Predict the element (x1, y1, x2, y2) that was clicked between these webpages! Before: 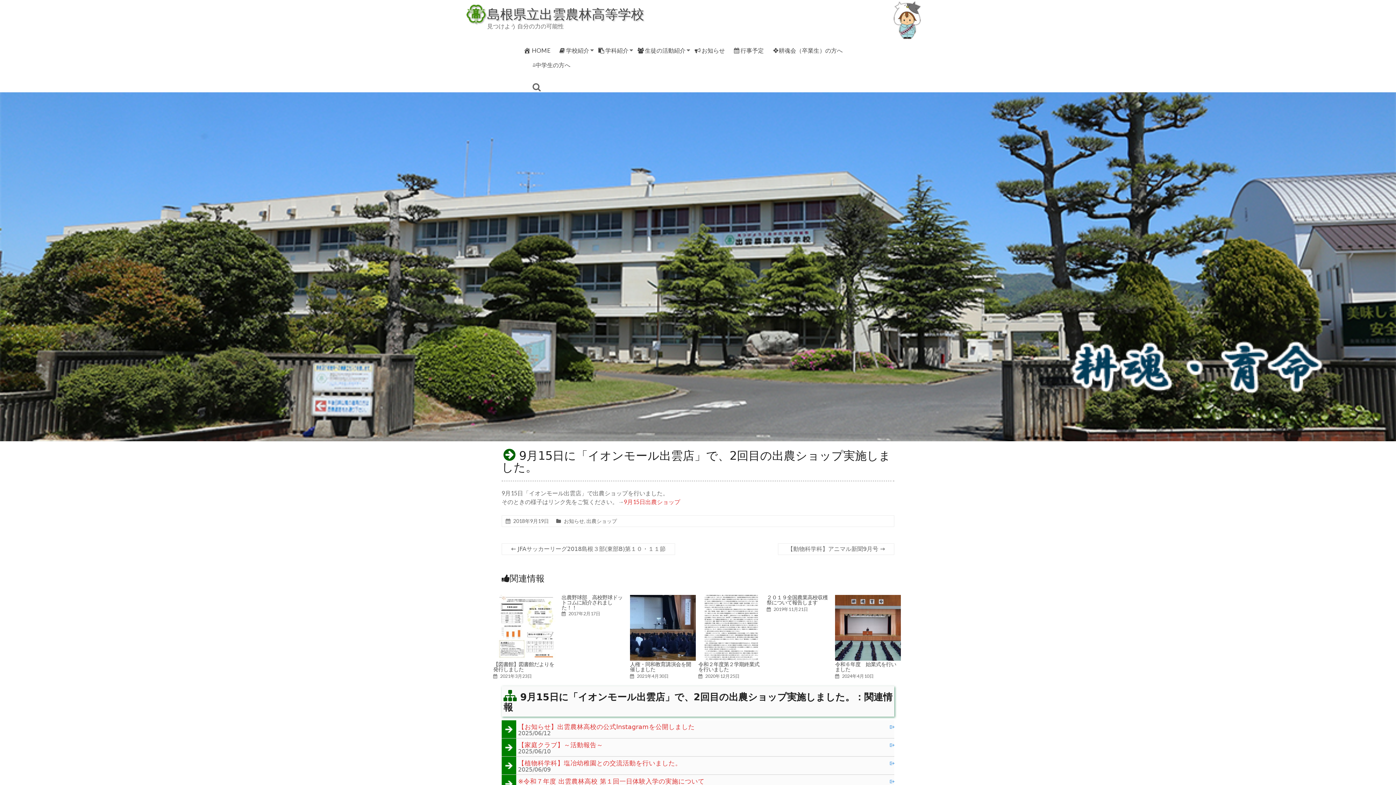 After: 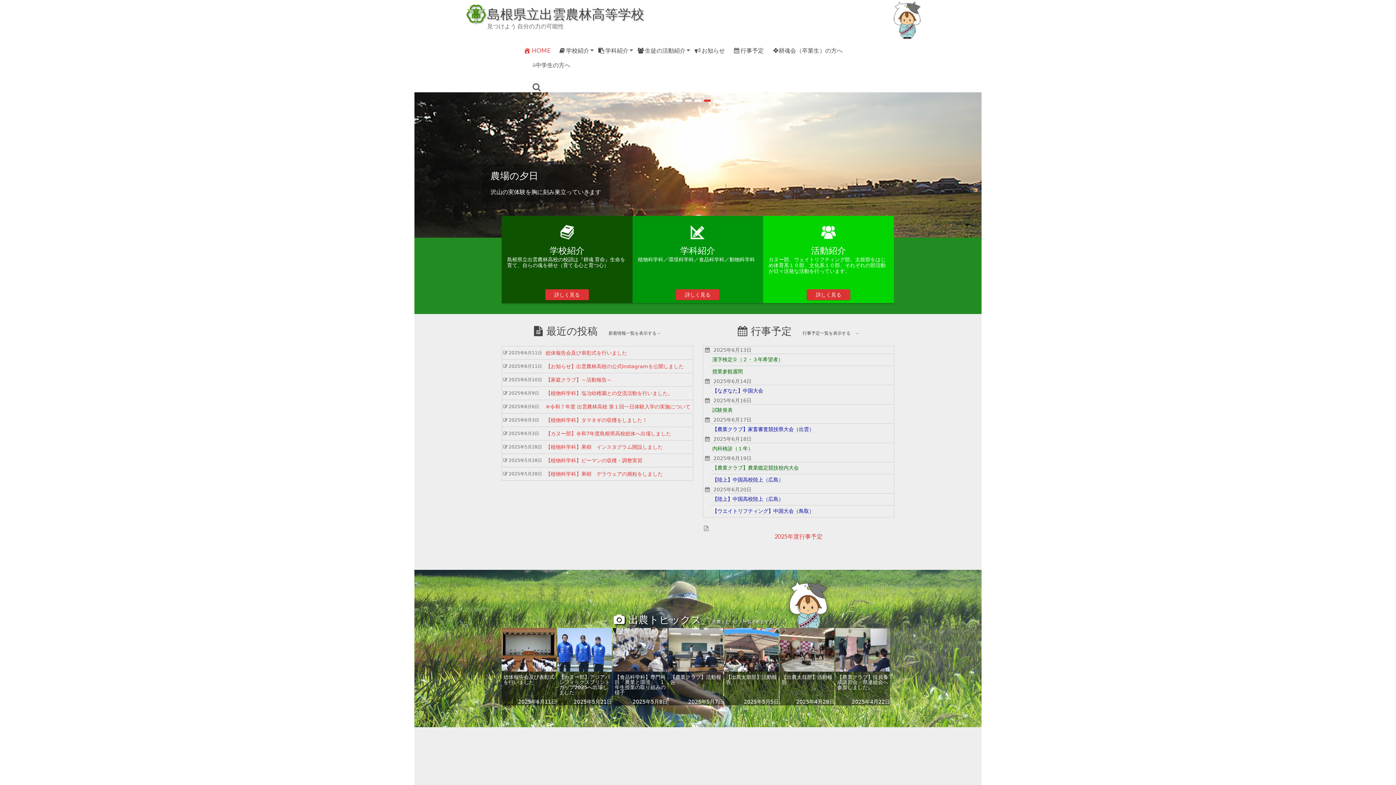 Action: bbox: (523, 45, 550, 56) label: HOME